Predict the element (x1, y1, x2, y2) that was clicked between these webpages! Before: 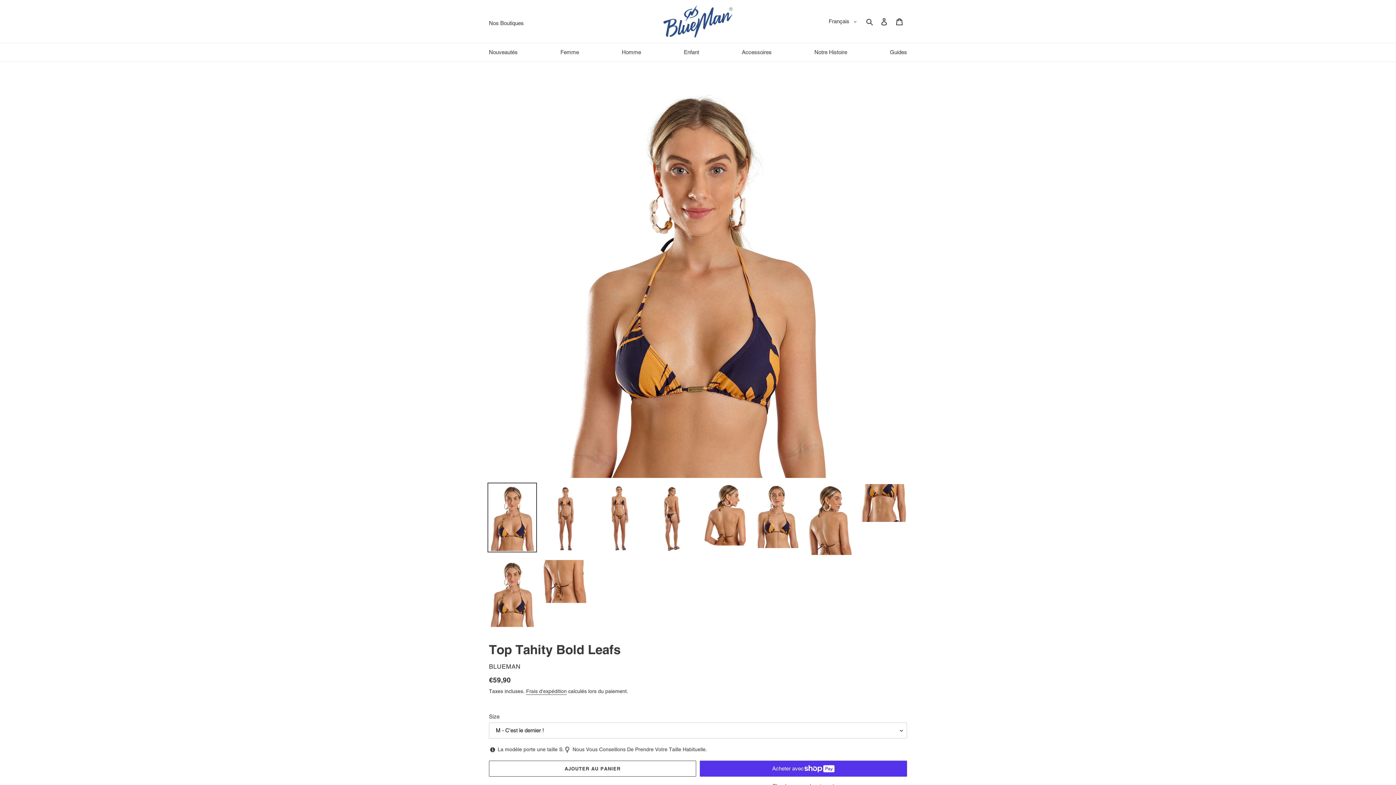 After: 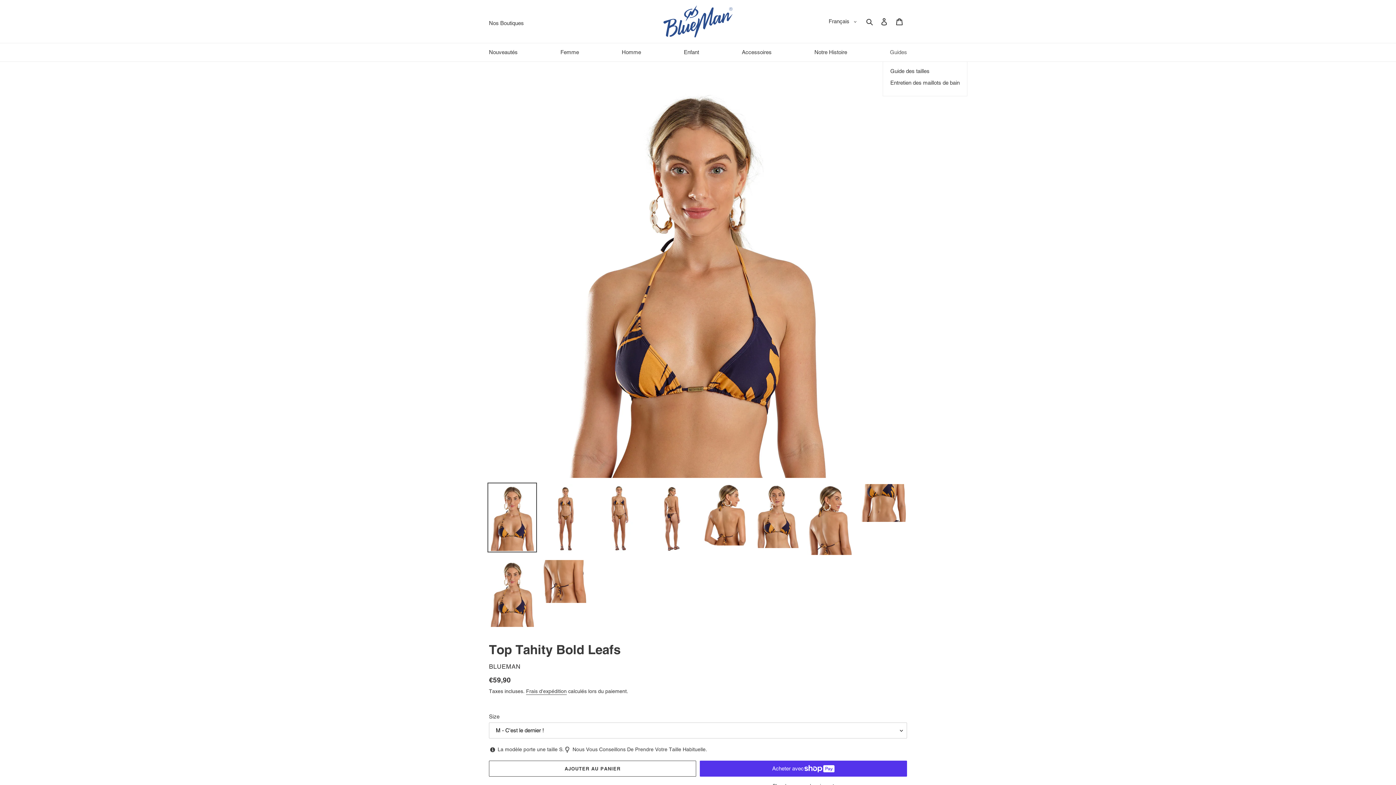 Action: bbox: (890, 43, 907, 61) label: Guides